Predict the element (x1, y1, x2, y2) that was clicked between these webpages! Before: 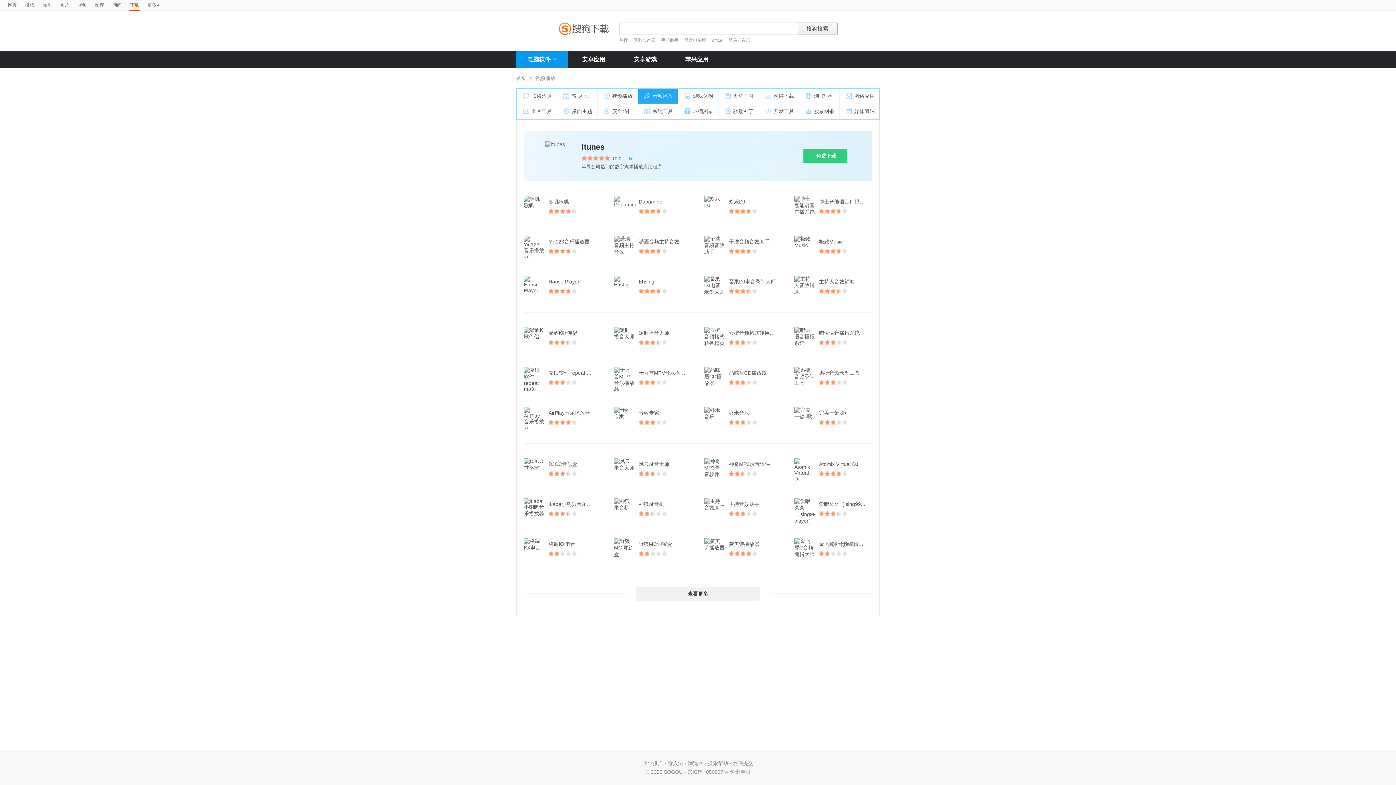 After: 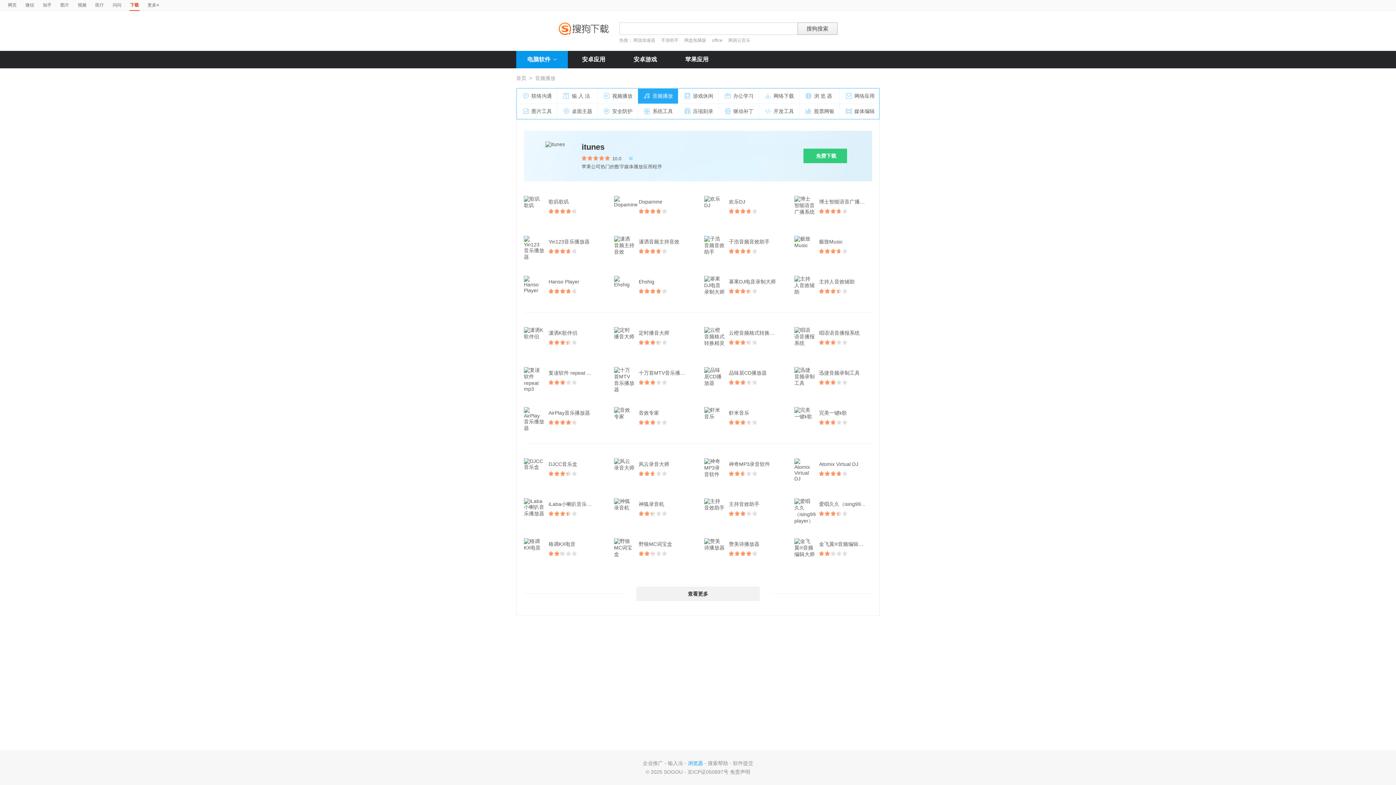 Action: bbox: (688, 760, 703, 766) label: 浏览器